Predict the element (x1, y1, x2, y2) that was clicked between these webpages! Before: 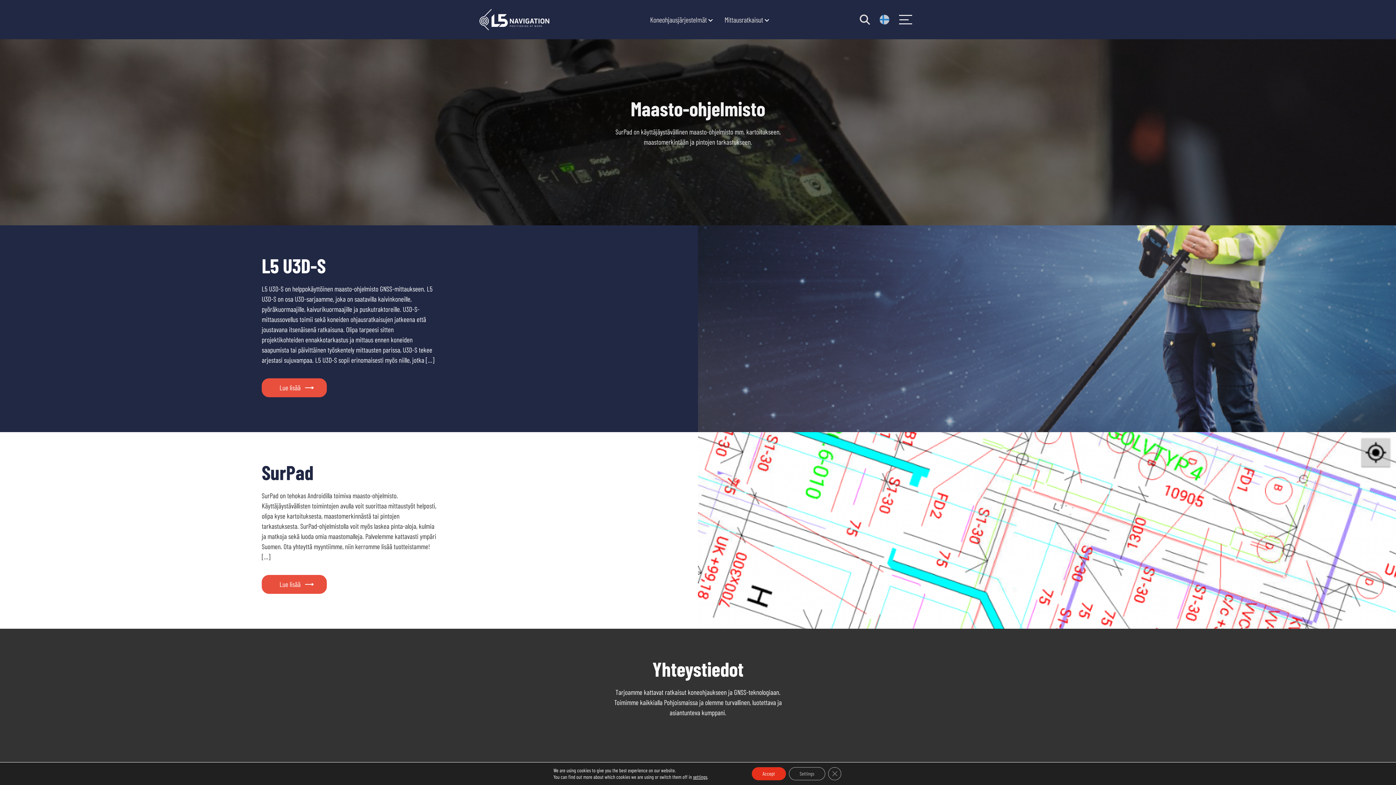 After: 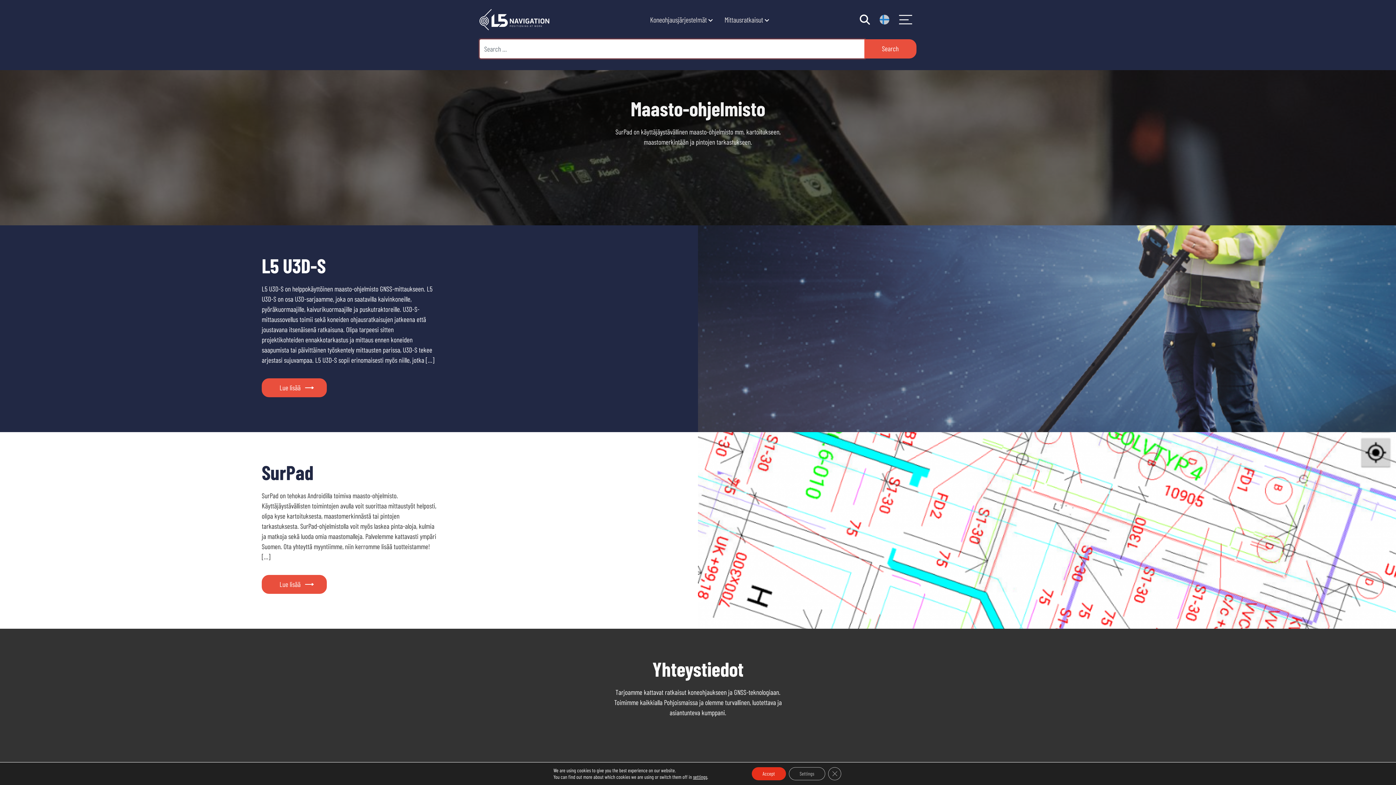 Action: bbox: (855, 8, 874, 31) label: Toggle search